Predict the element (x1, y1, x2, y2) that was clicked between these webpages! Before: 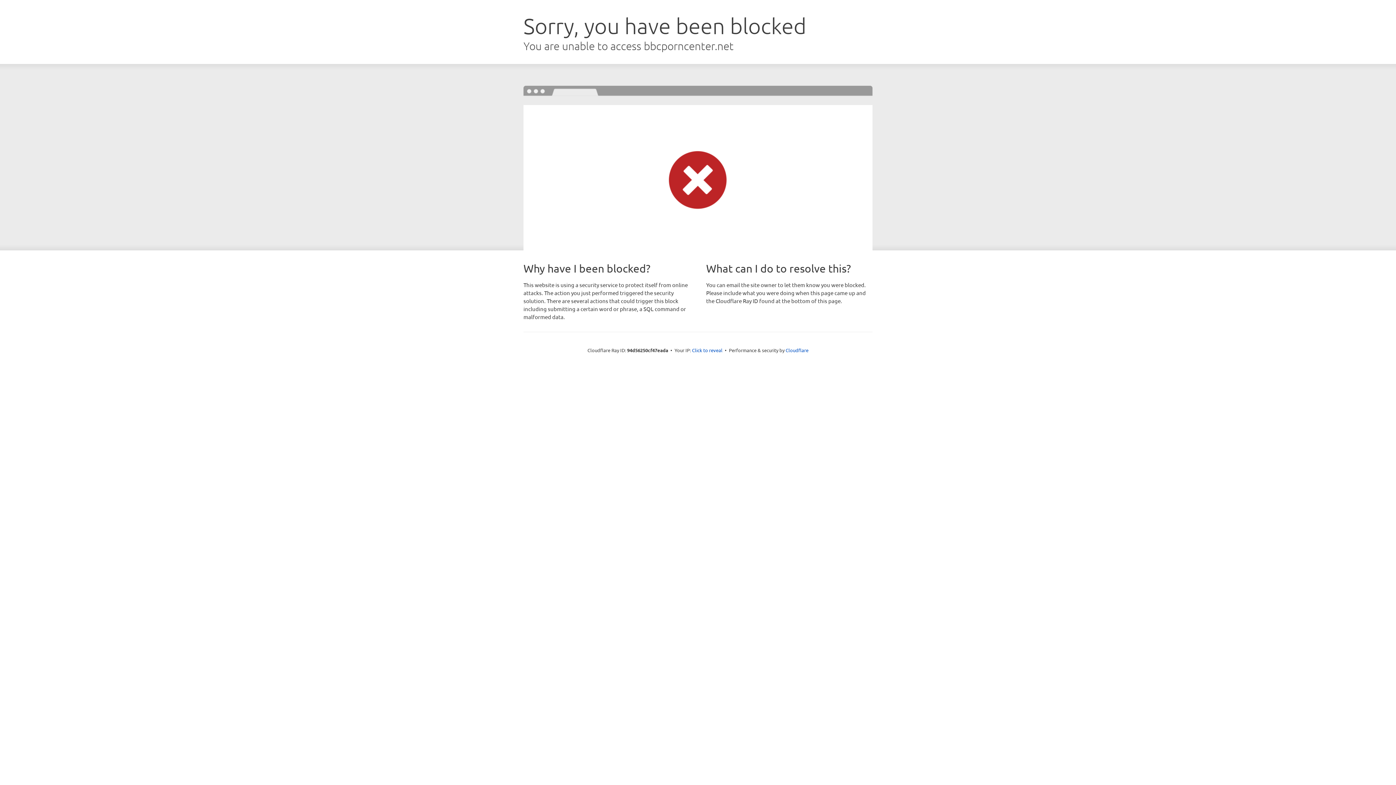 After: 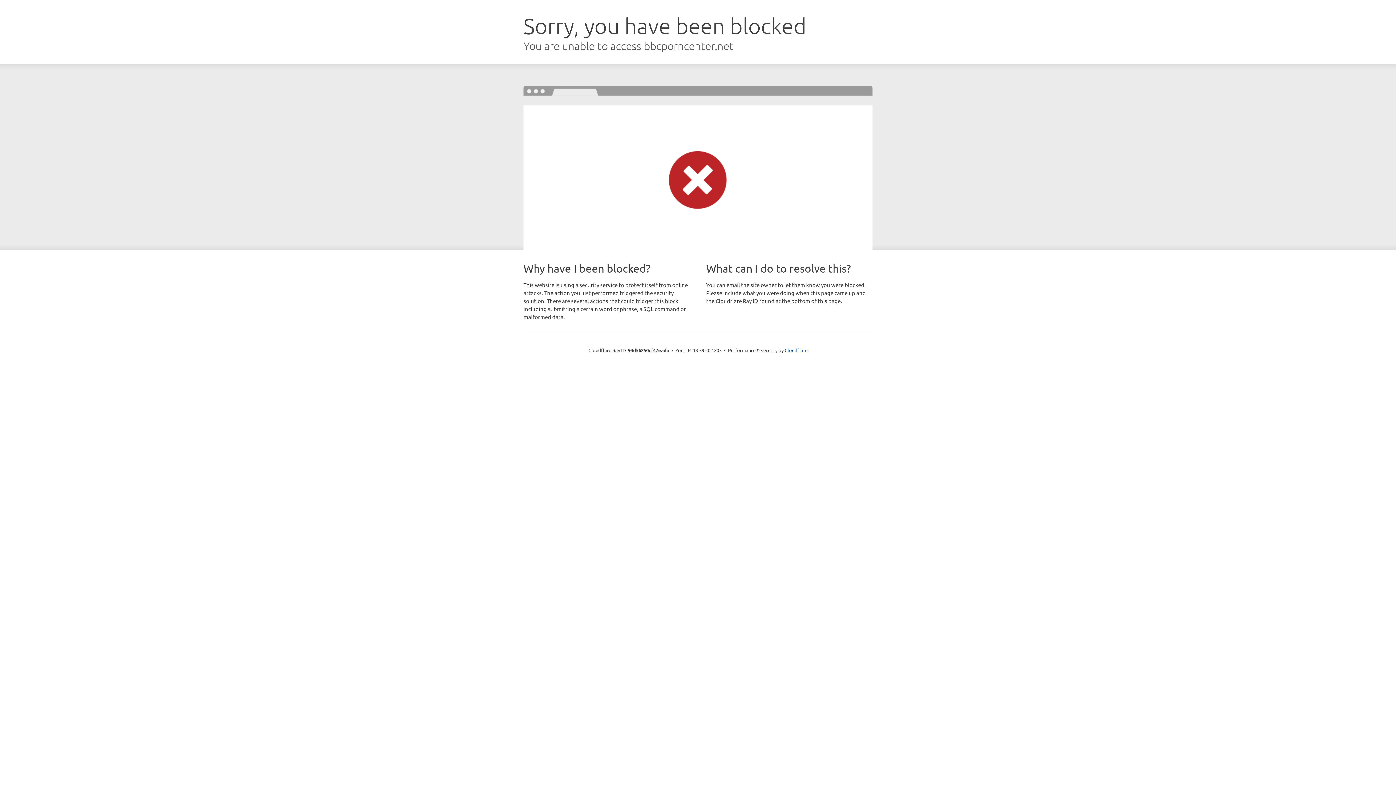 Action: label: Click to reveal bbox: (692, 346, 722, 353)